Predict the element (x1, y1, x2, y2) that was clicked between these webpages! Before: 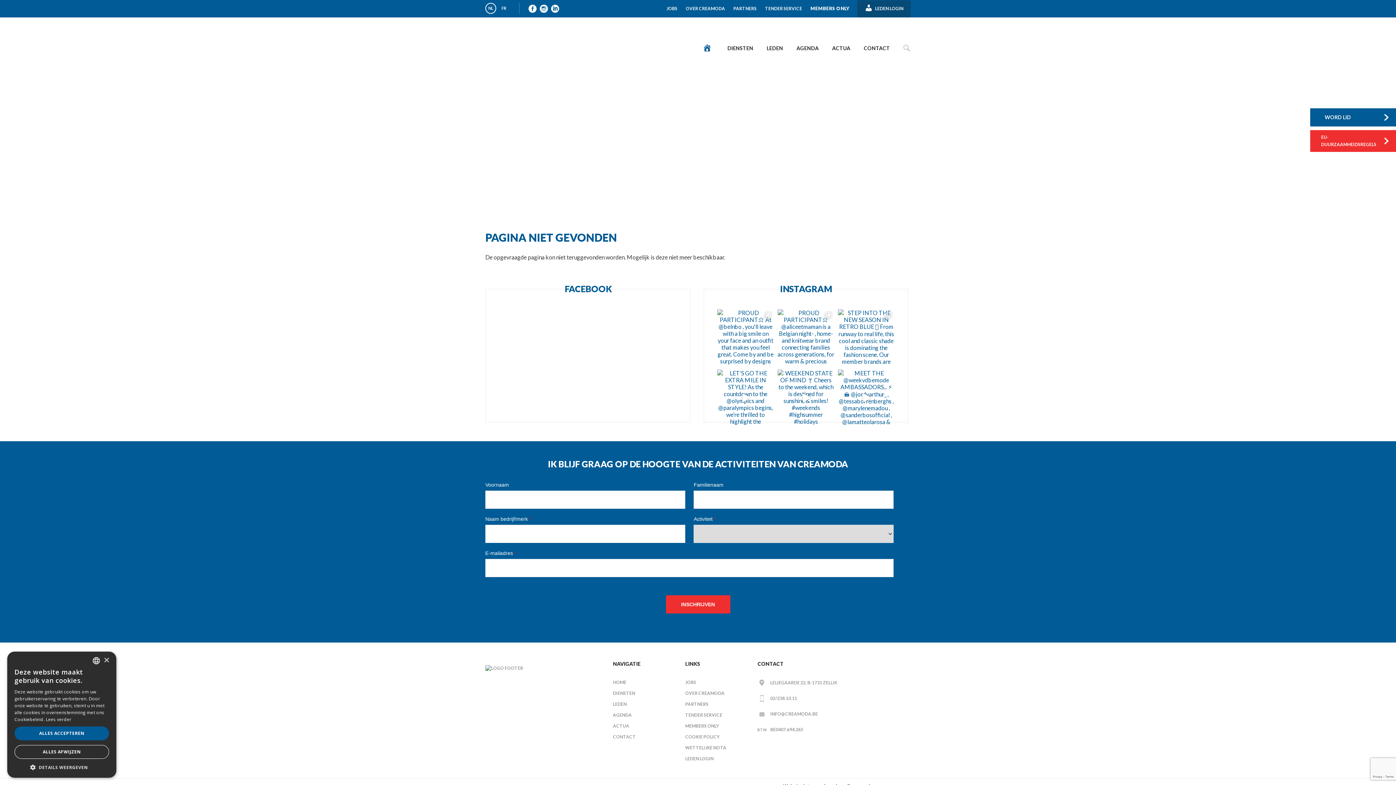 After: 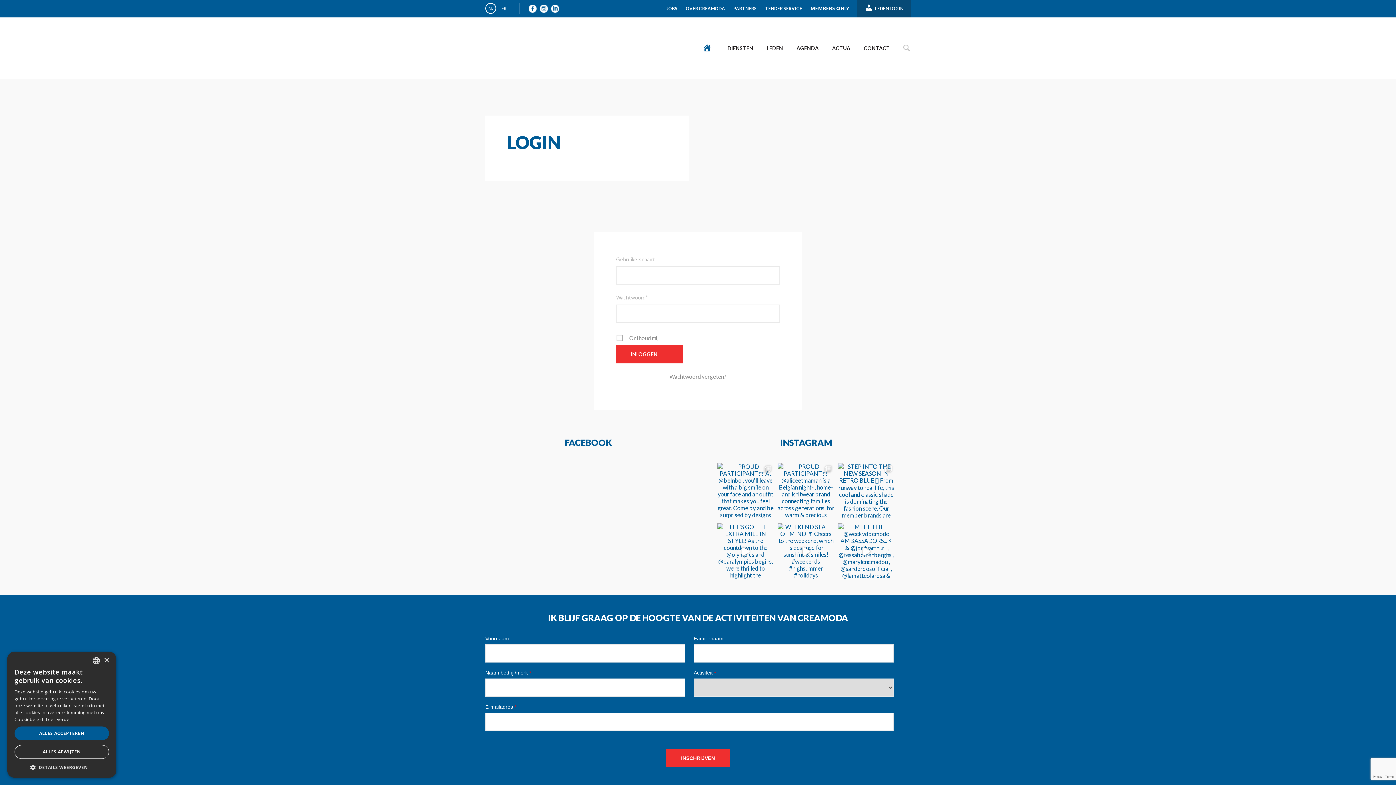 Action: bbox: (685, 723, 719, 729) label: MEMBERS ONLY